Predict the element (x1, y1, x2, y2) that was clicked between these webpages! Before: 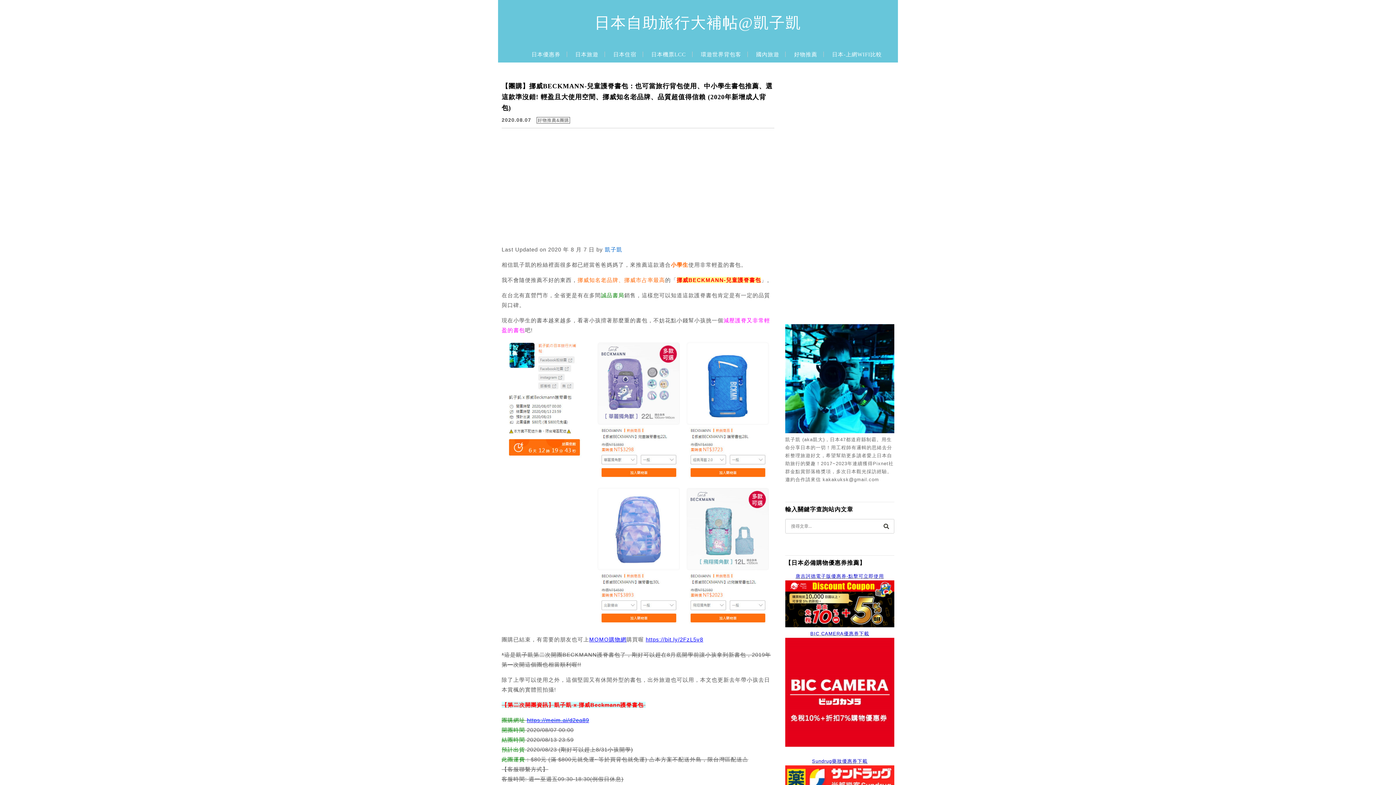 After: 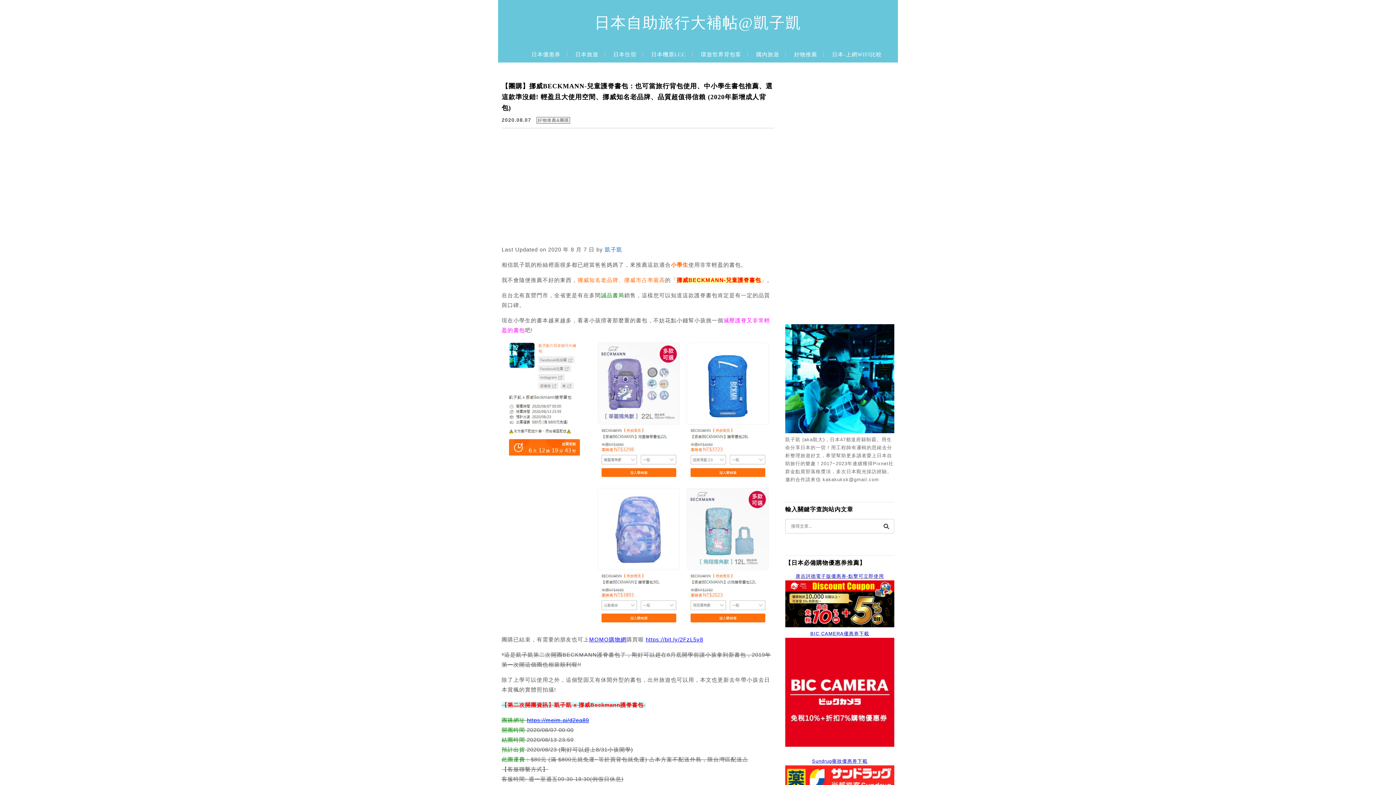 Action: bbox: (536, 117, 570, 123) label: 好物推薦&團購